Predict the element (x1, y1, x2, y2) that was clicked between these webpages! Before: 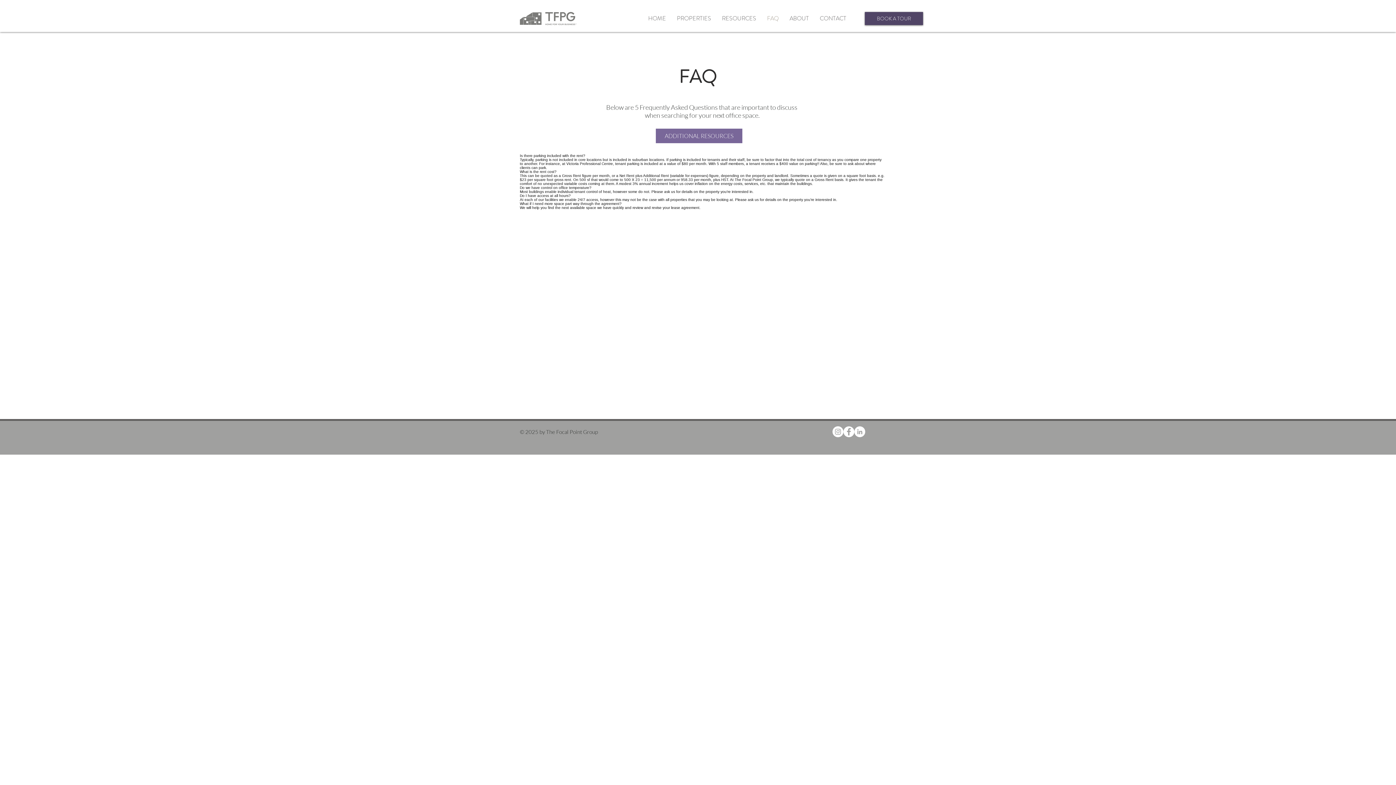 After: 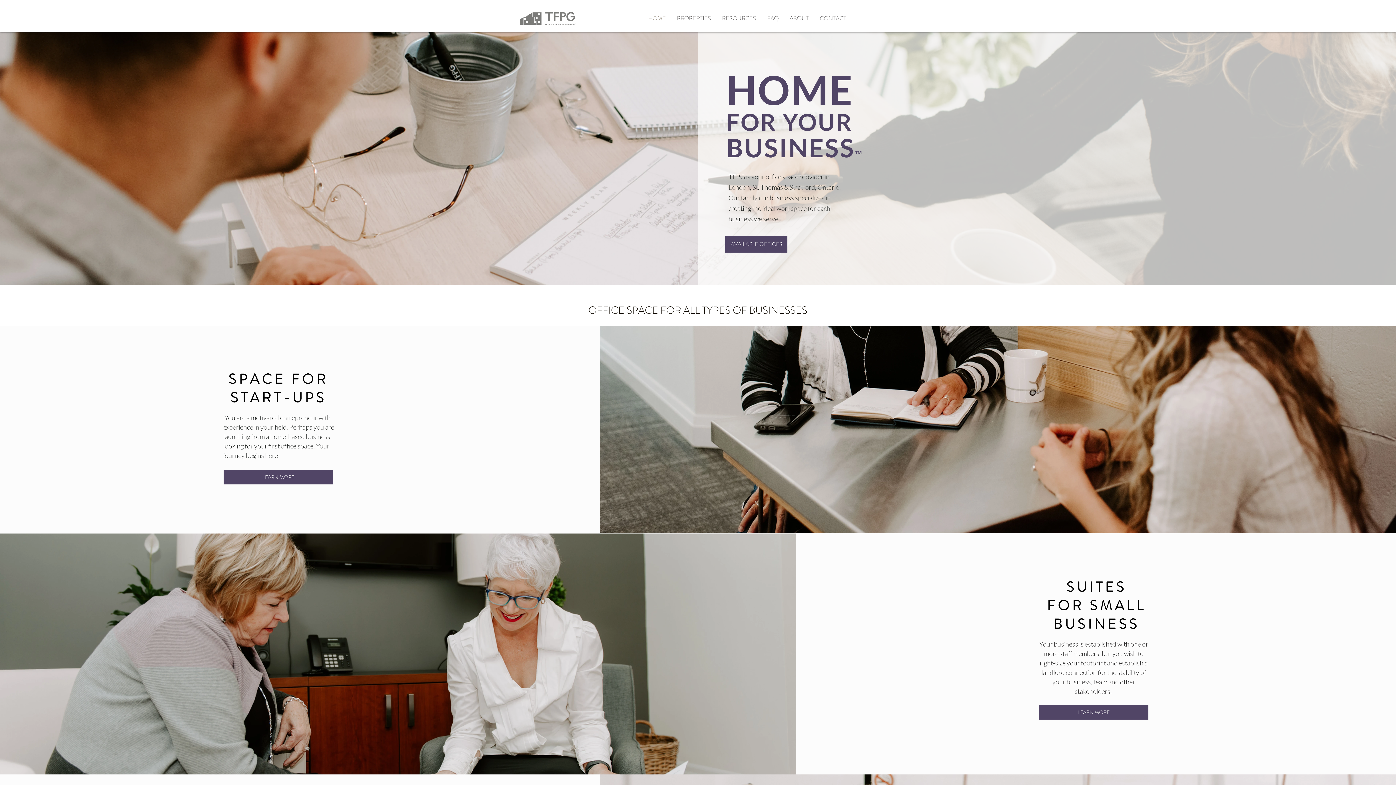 Action: bbox: (520, 12, 576, 25)